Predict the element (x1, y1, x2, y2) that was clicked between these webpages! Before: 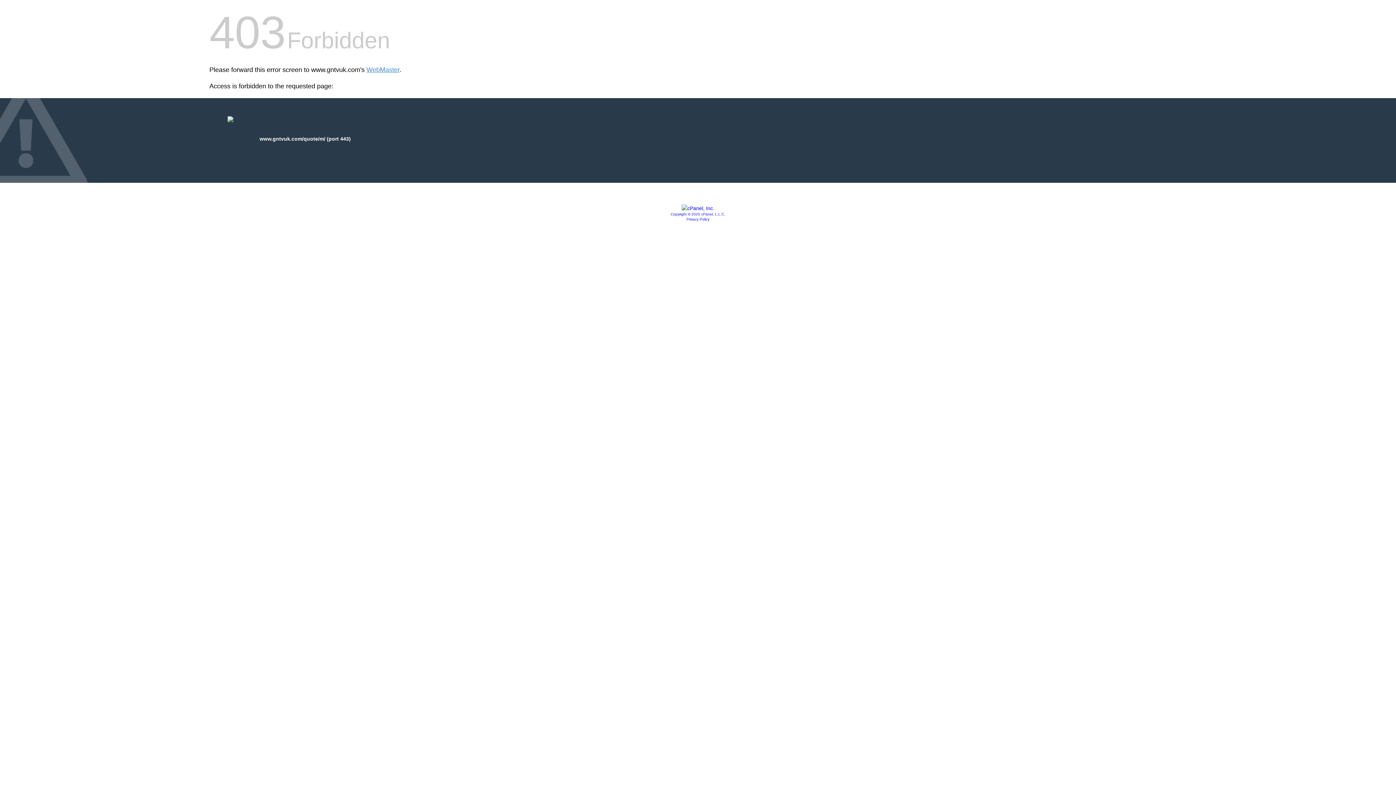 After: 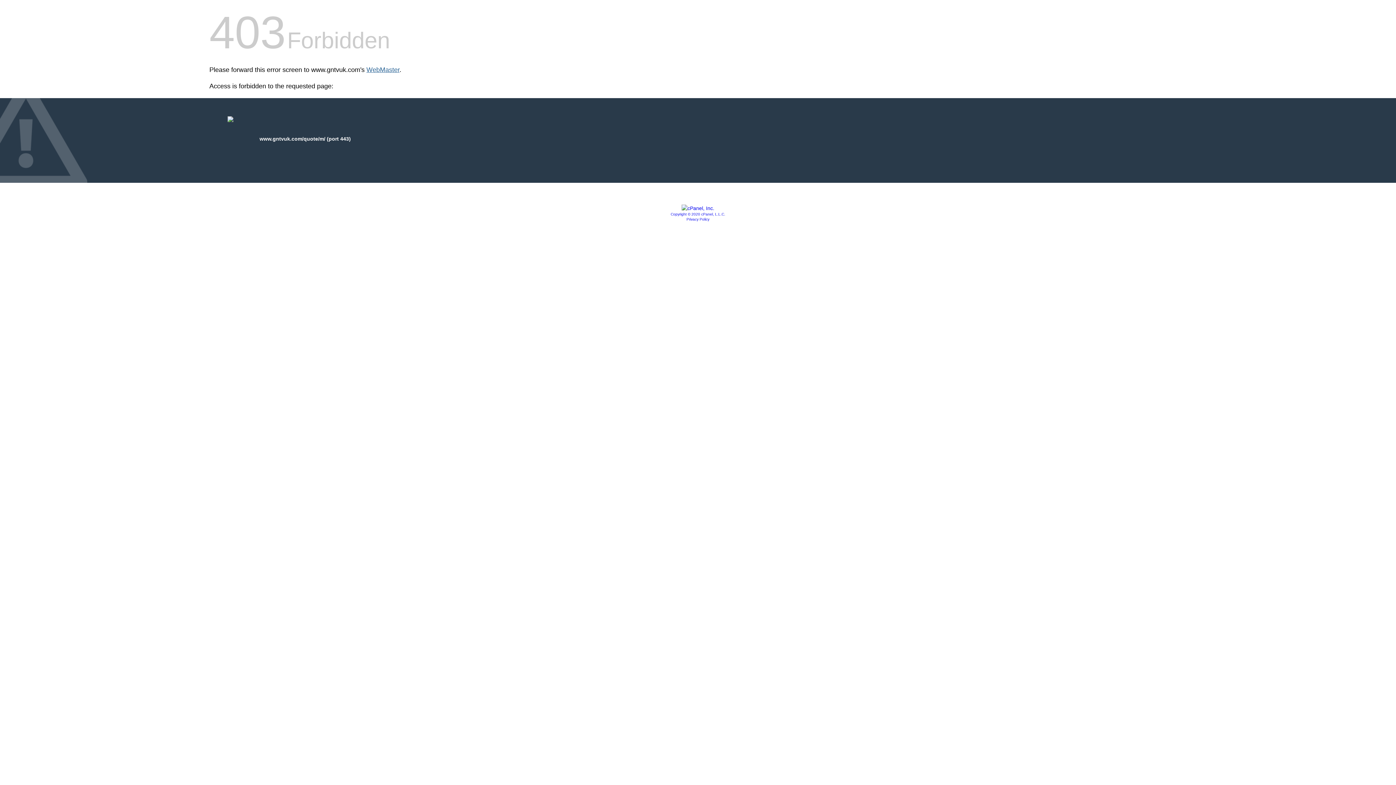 Action: bbox: (366, 66, 399, 73) label: WebMaster